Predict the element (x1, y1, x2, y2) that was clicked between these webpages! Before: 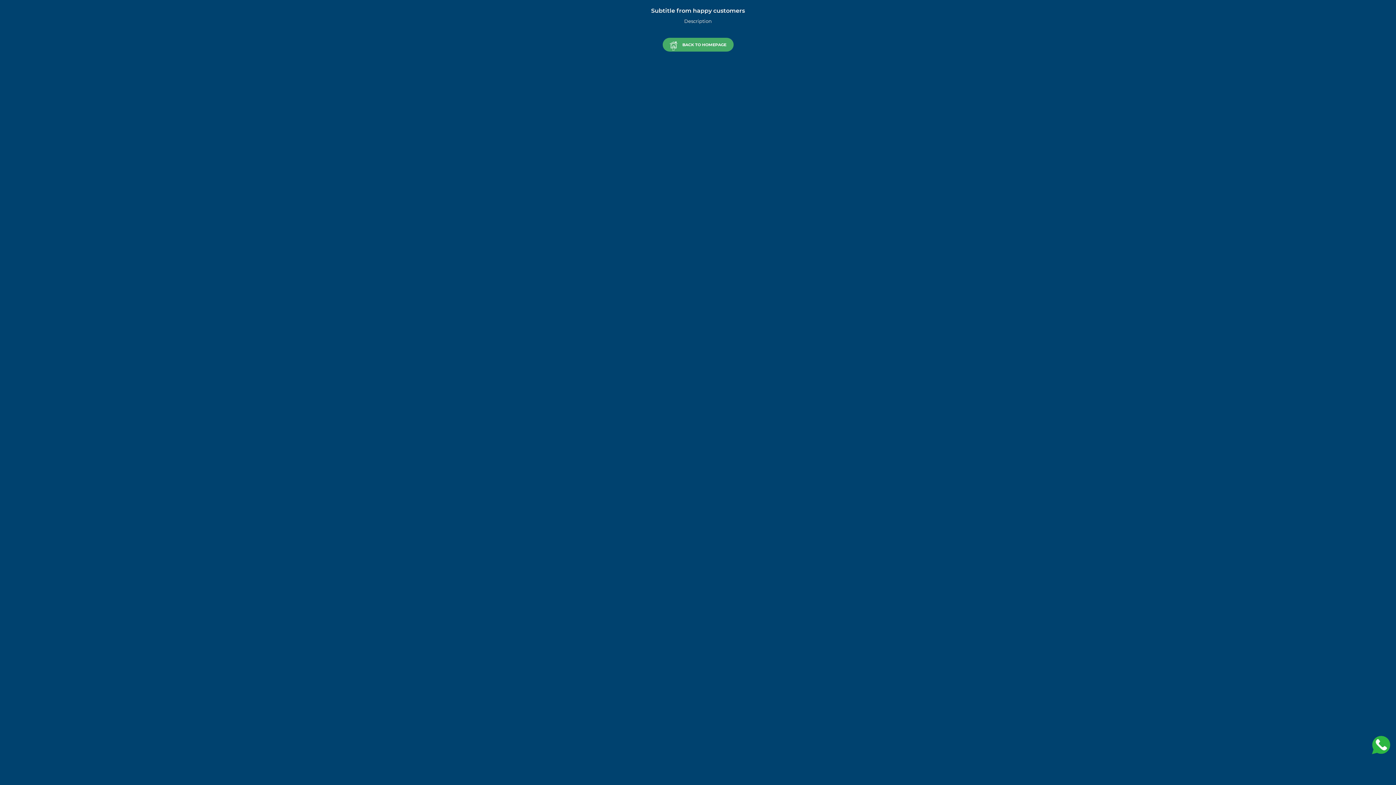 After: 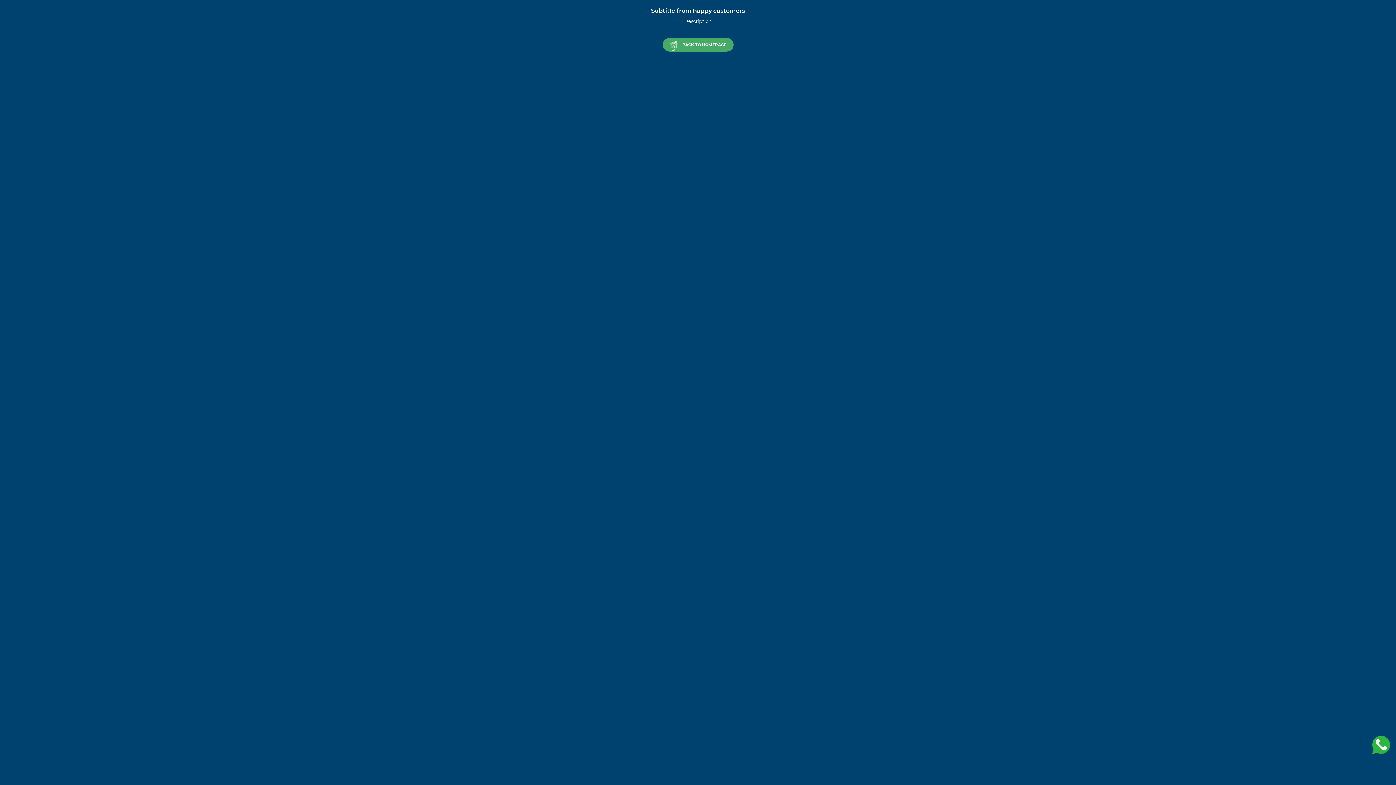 Action: bbox: (1372, 741, 1390, 748)